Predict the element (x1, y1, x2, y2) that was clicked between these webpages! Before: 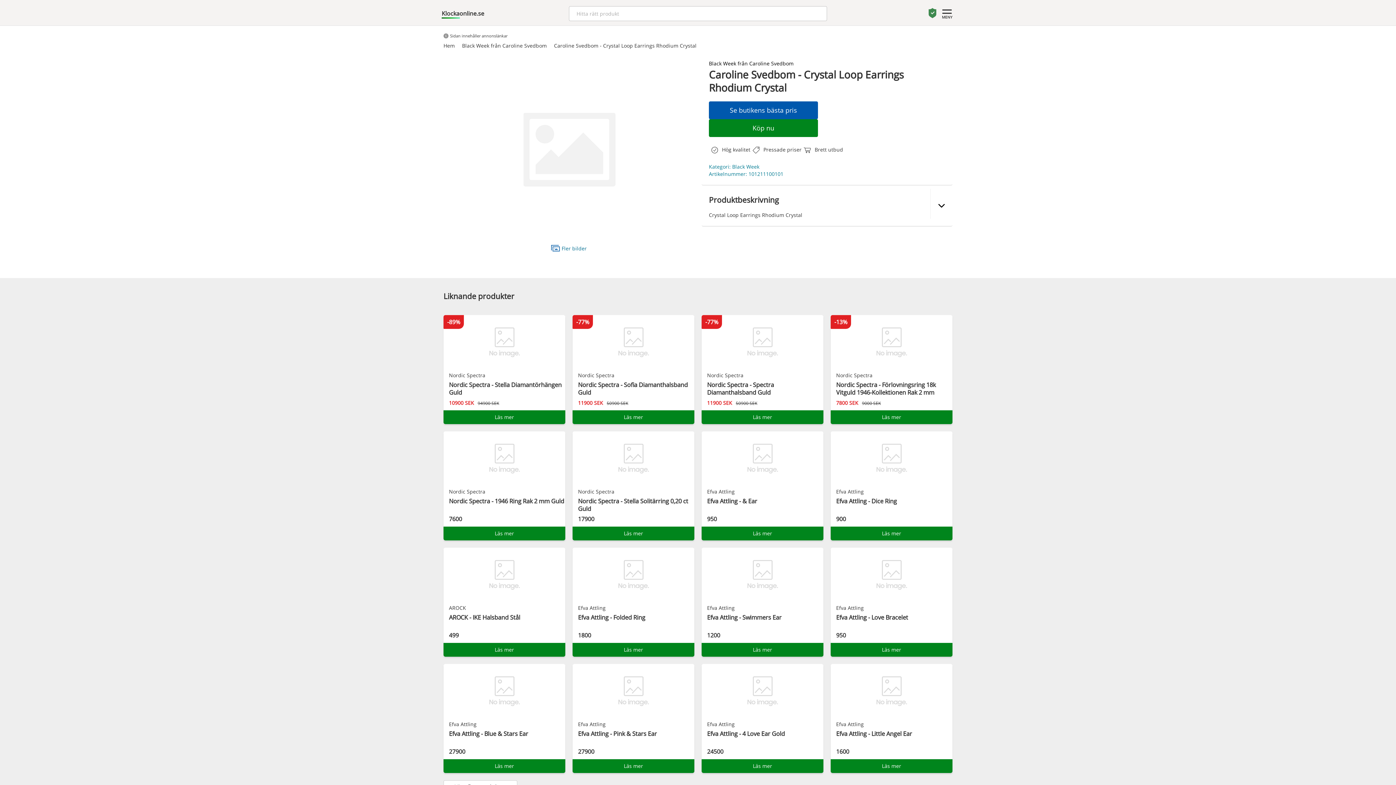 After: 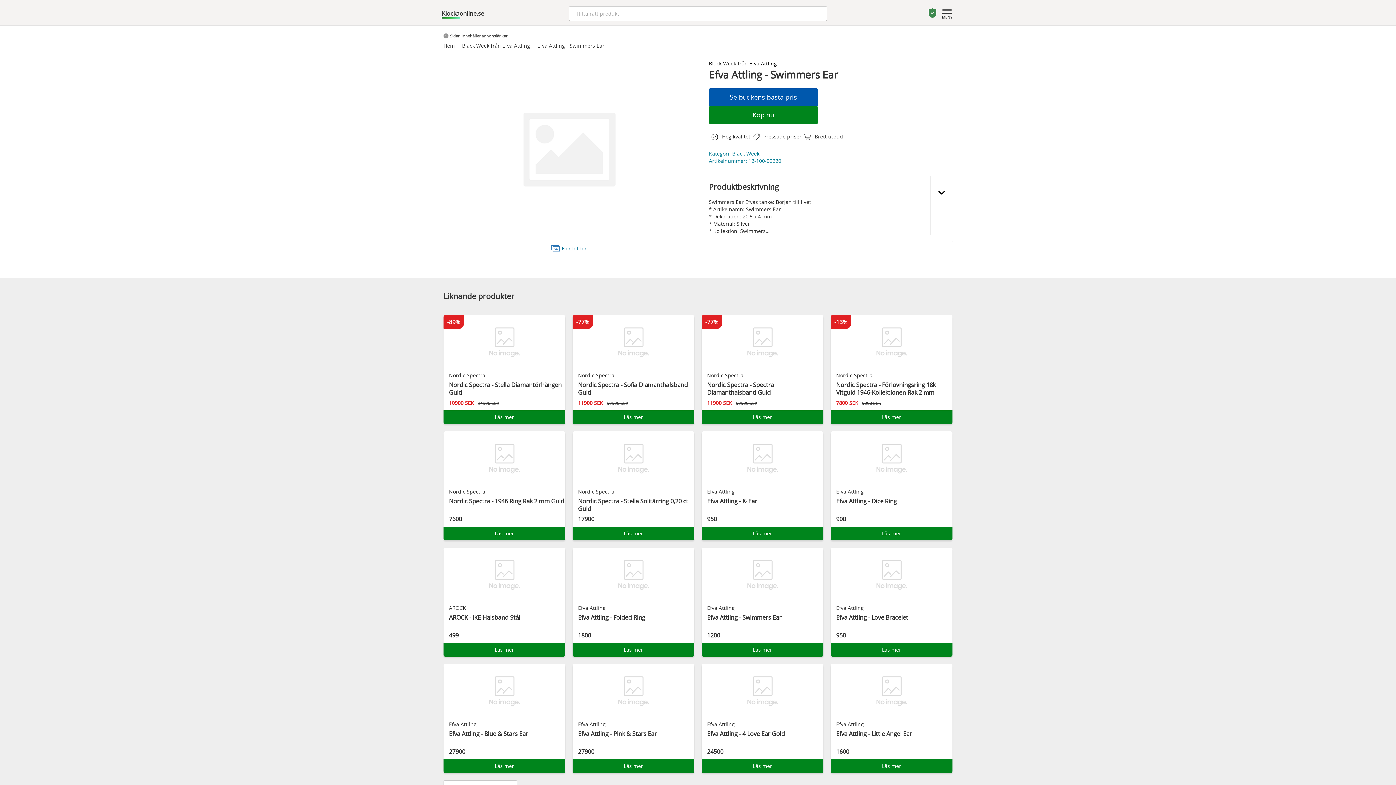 Action: bbox: (701, 643, 823, 657) label: Läs mer